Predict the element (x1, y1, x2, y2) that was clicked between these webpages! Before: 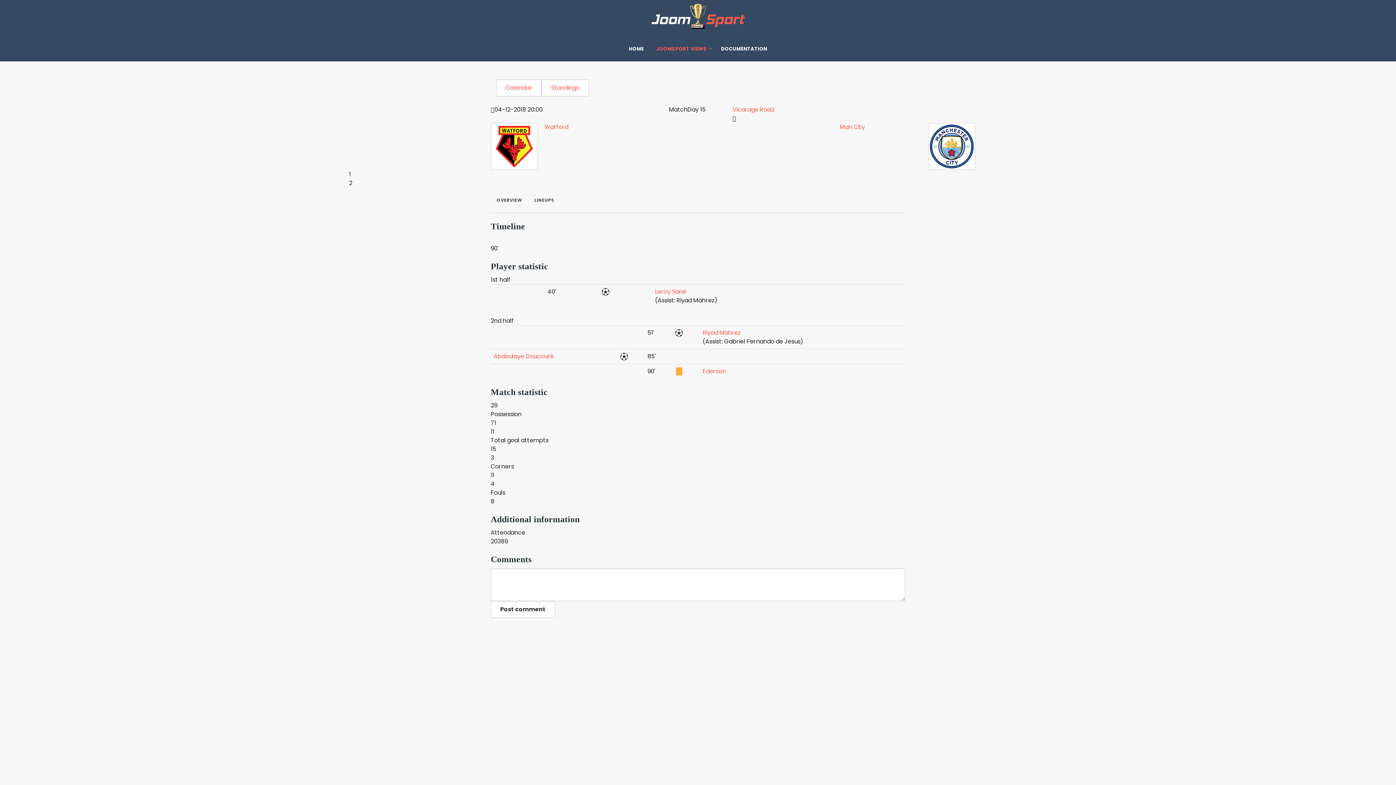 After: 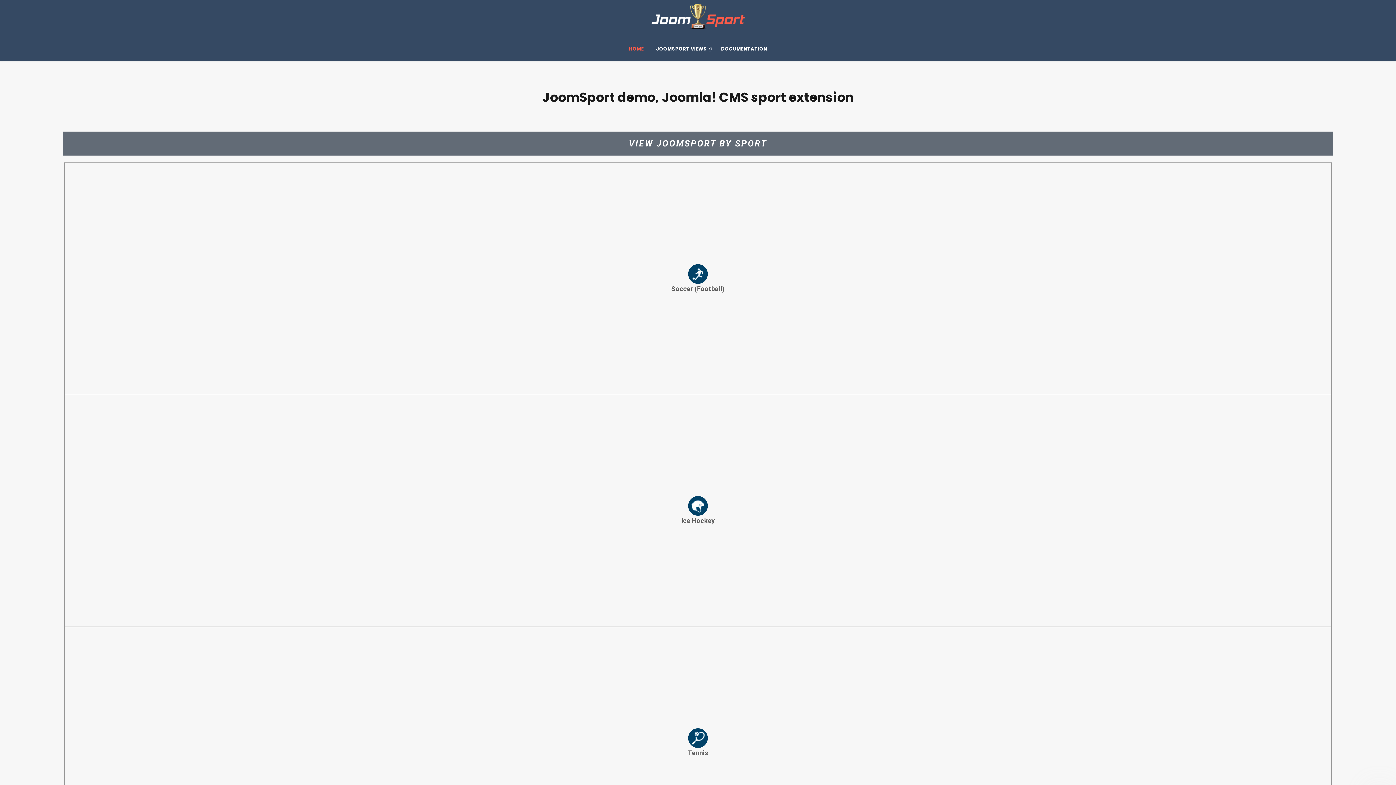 Action: bbox: (490, 3, 905, 29)